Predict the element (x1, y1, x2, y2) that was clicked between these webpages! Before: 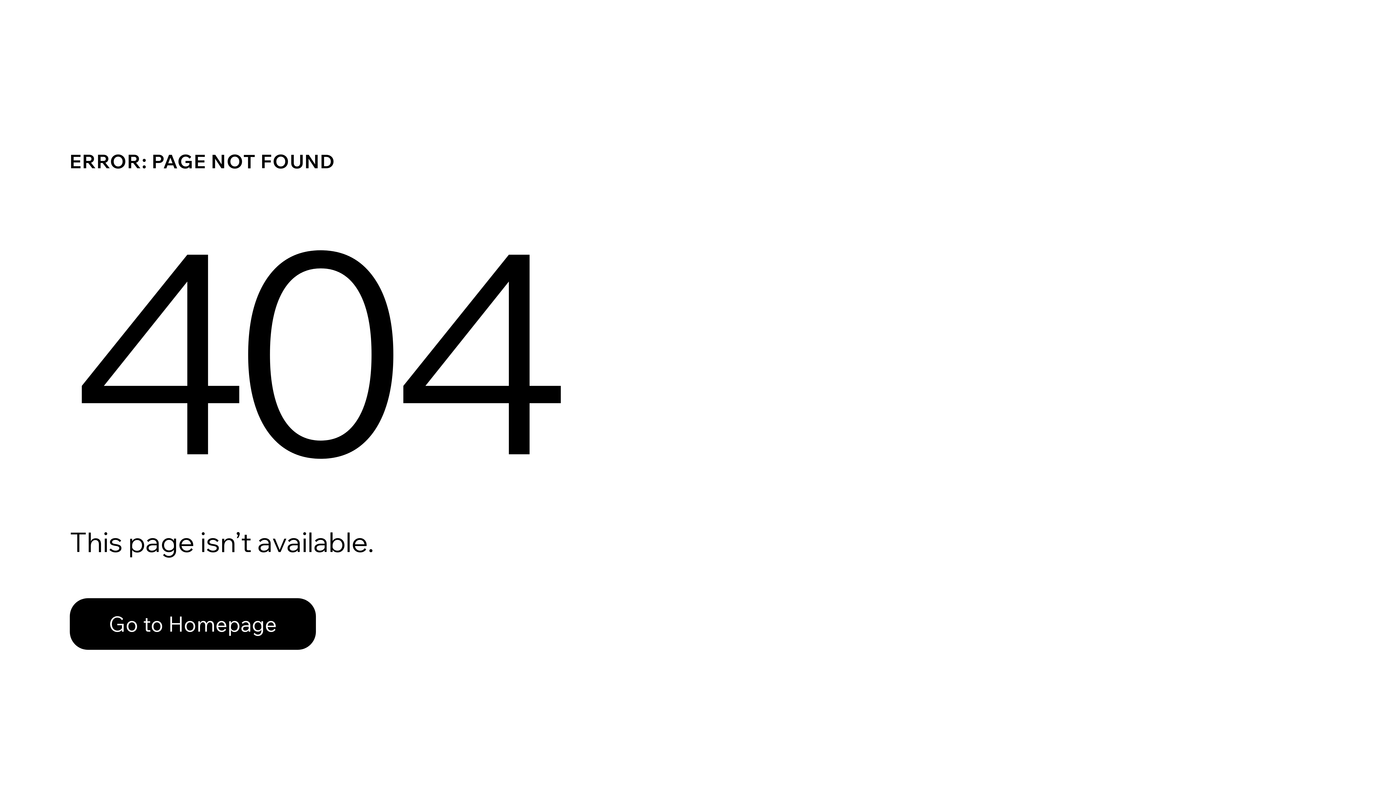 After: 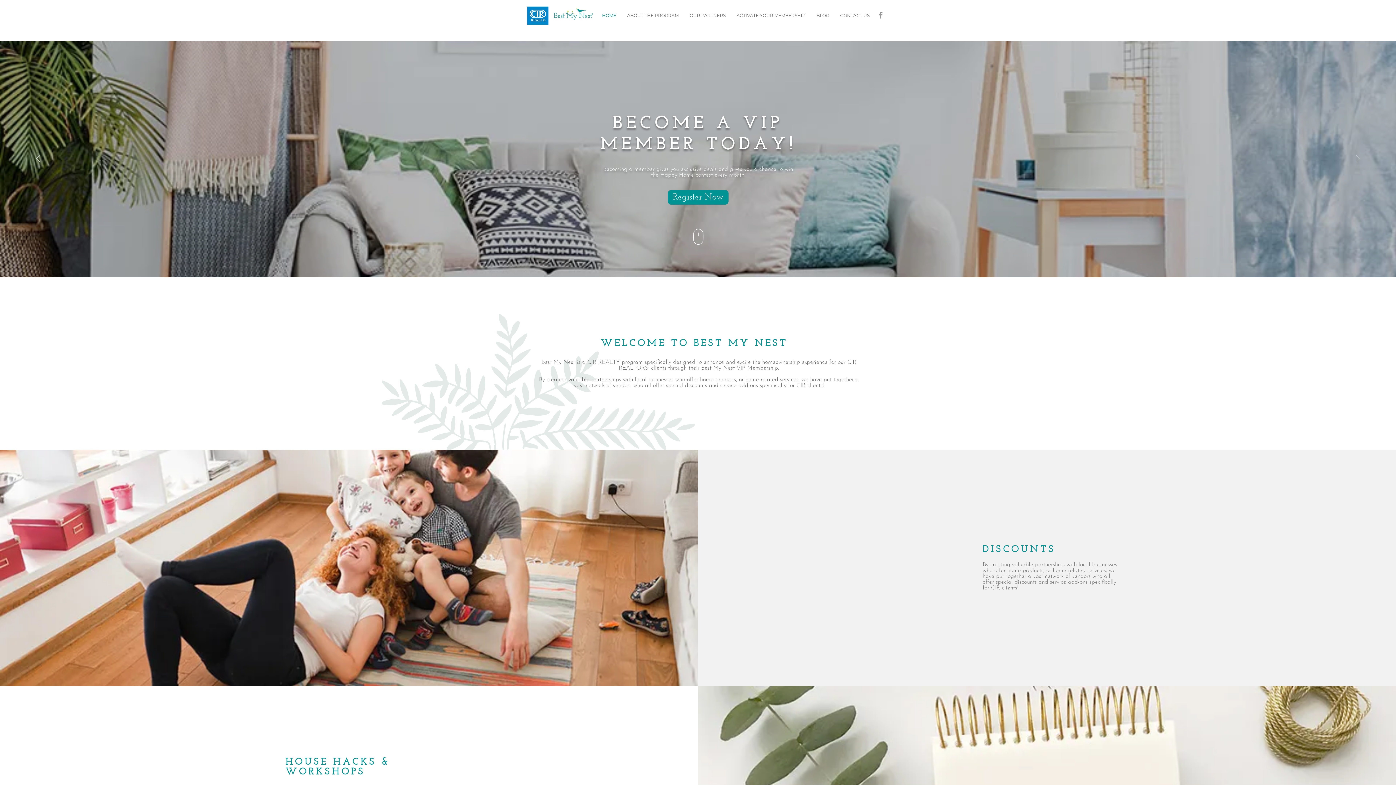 Action: bbox: (69, 582, 768, 659) label: Go to Homepage